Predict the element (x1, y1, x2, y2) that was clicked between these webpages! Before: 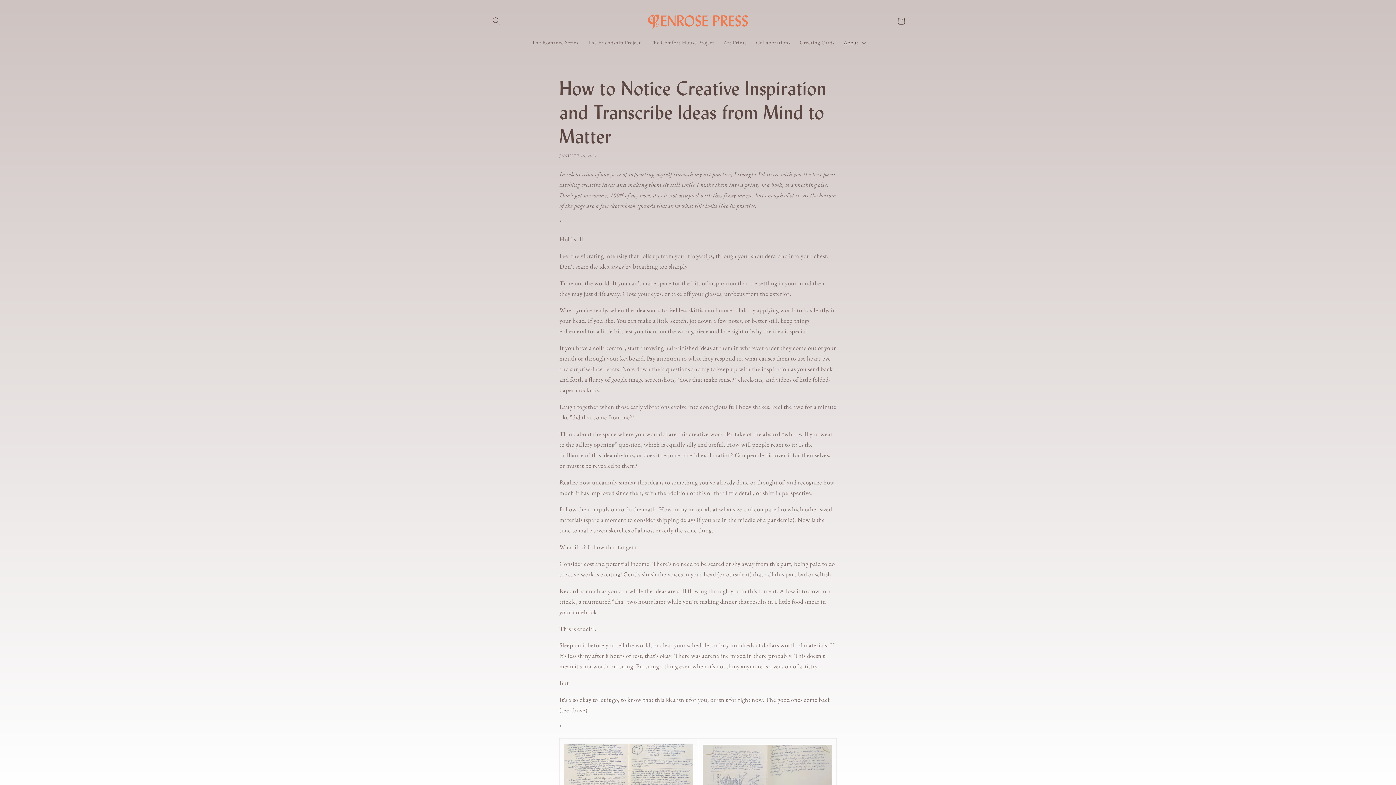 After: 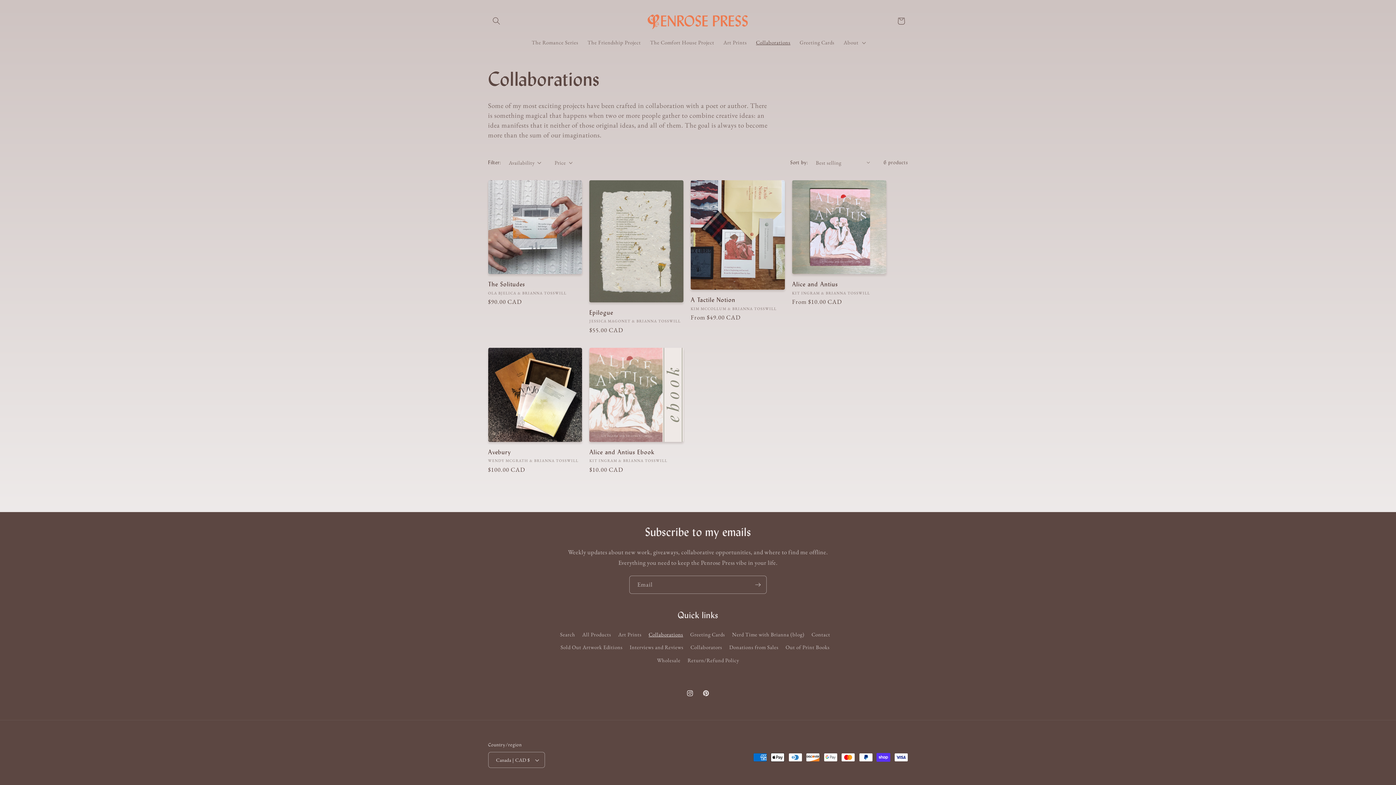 Action: bbox: (751, 34, 795, 50) label: Collaborations